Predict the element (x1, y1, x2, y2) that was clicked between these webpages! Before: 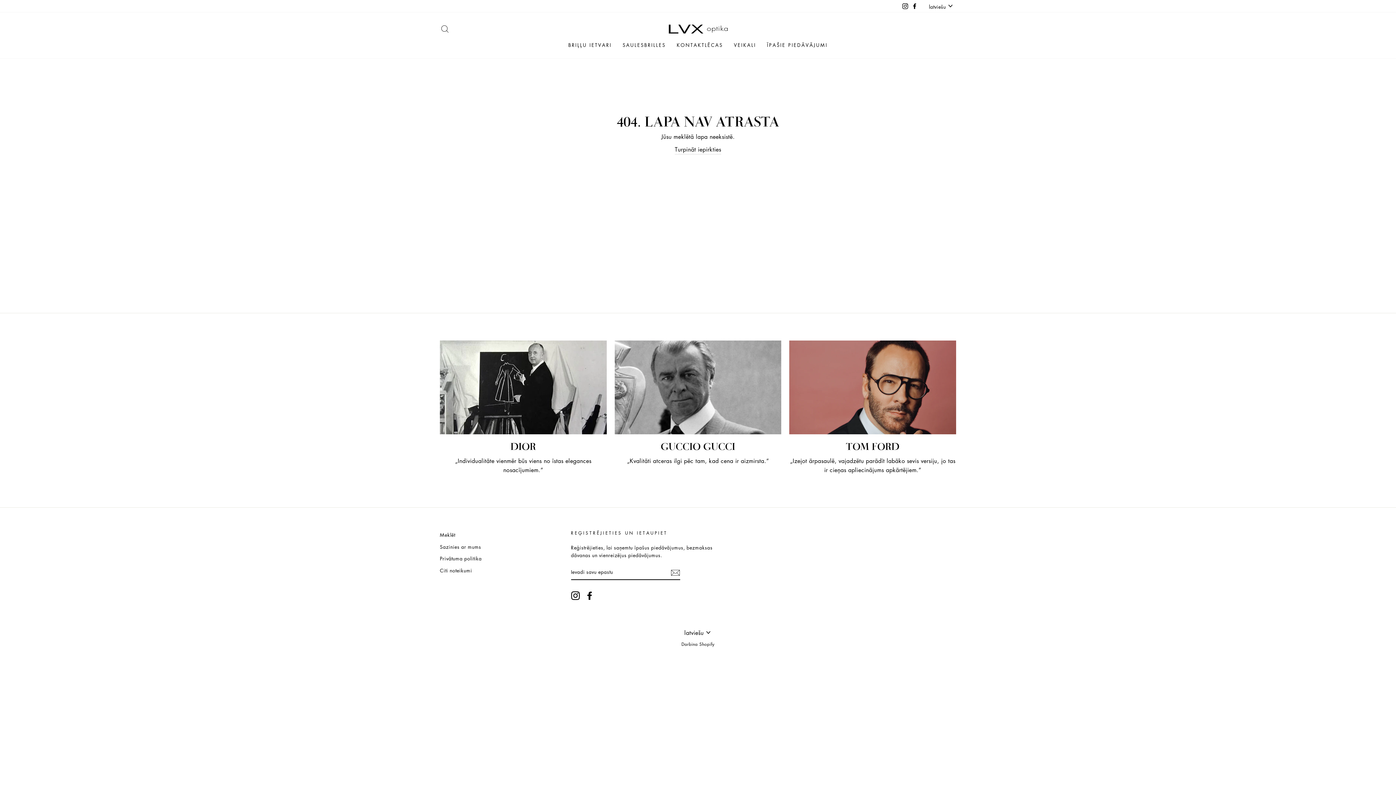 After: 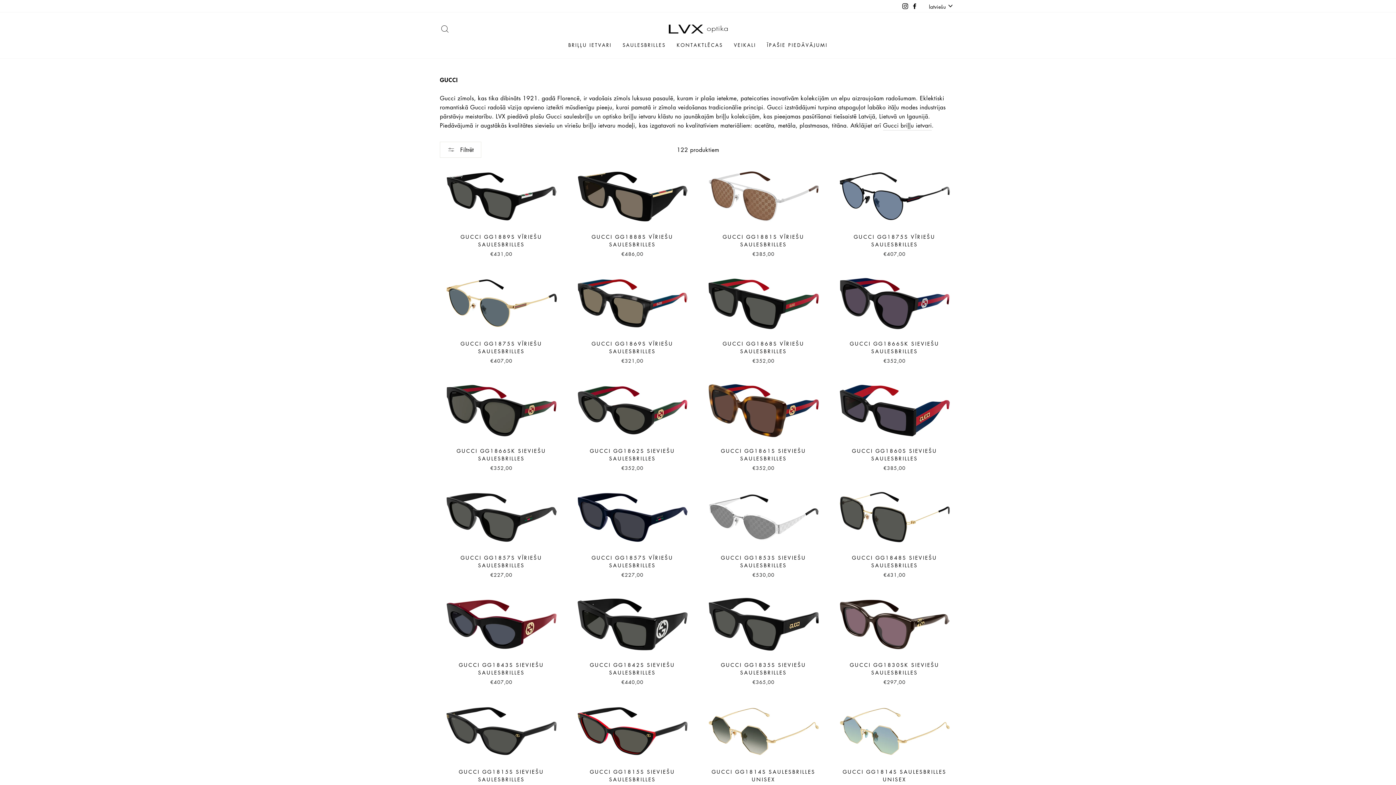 Action: label: Guccio Gucci bbox: (614, 340, 781, 434)